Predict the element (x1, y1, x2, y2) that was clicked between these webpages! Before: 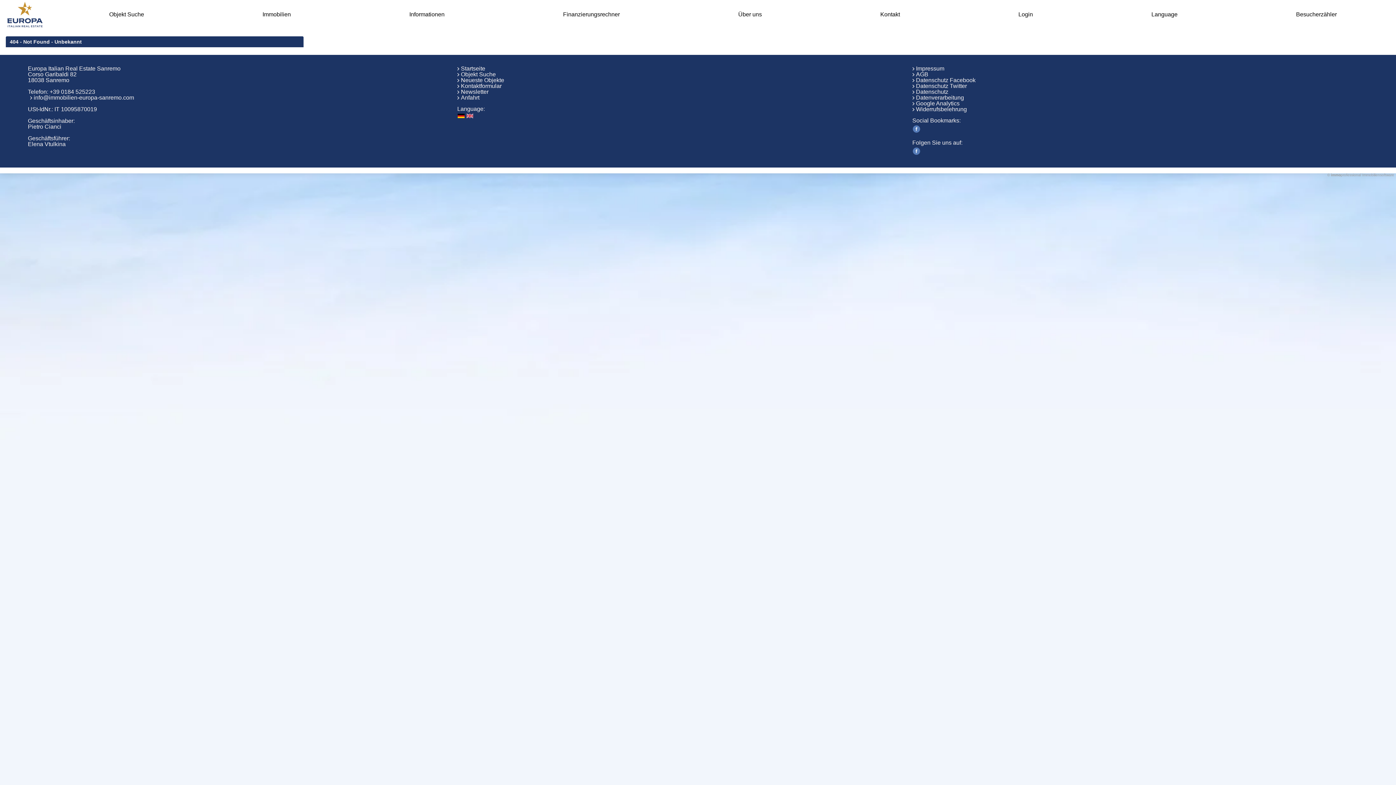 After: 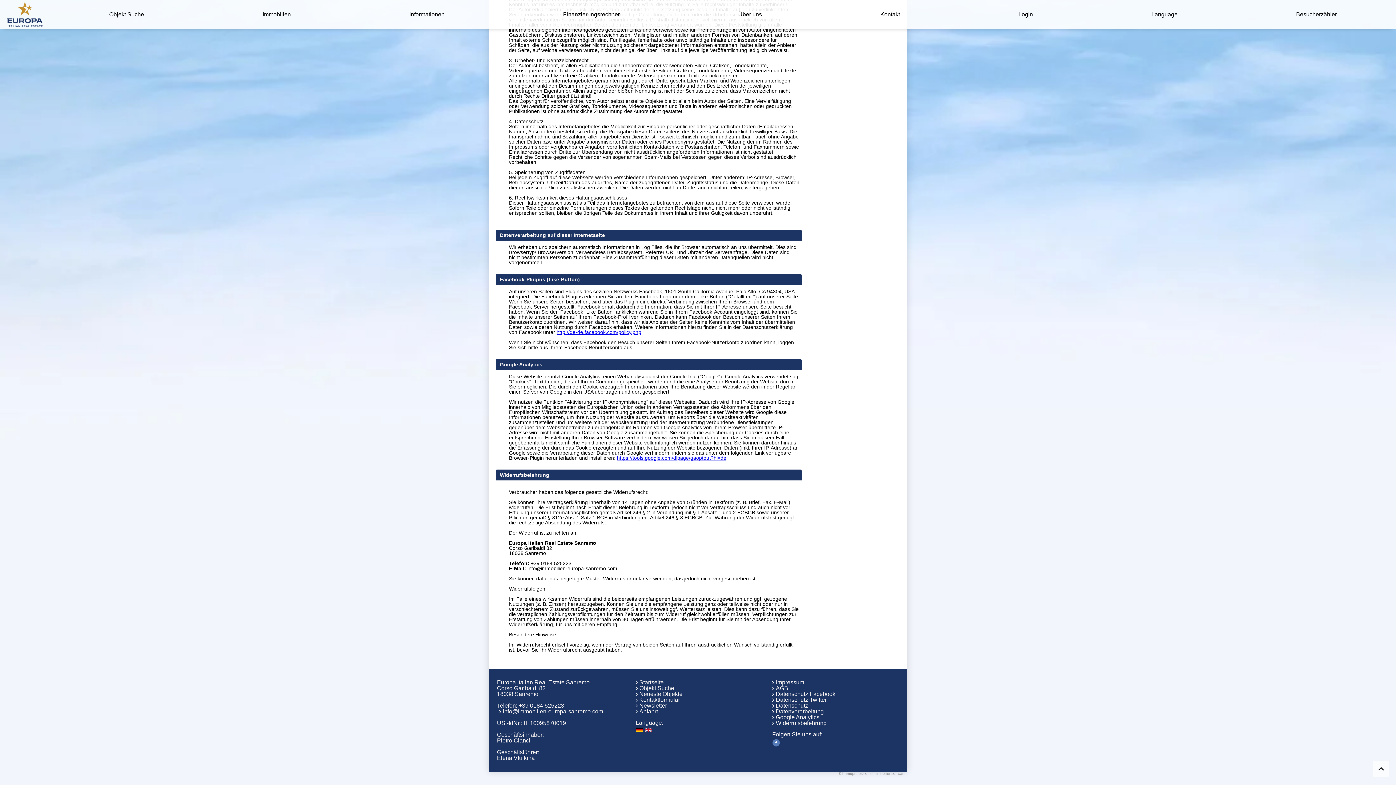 Action: label: Datenschutz Facebook bbox: (916, 77, 975, 83)